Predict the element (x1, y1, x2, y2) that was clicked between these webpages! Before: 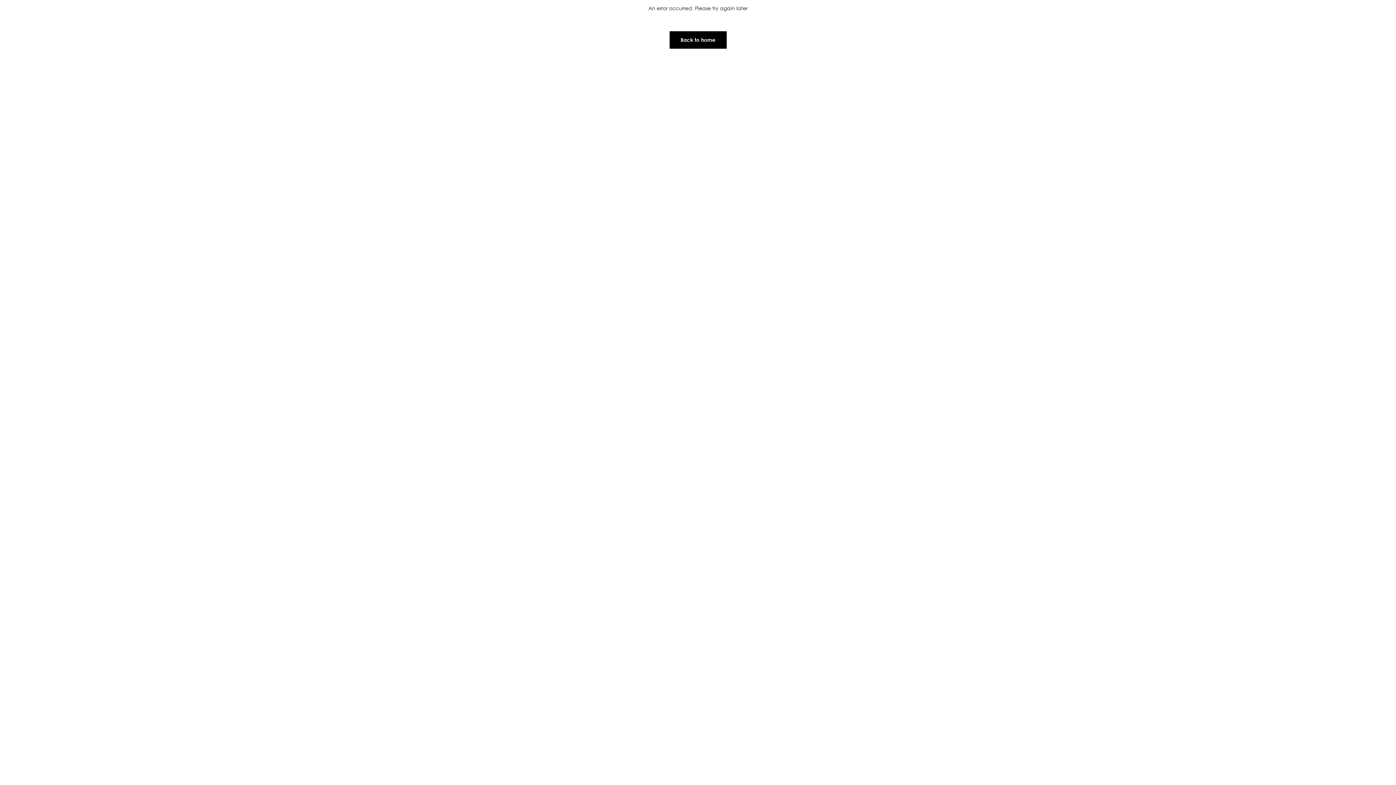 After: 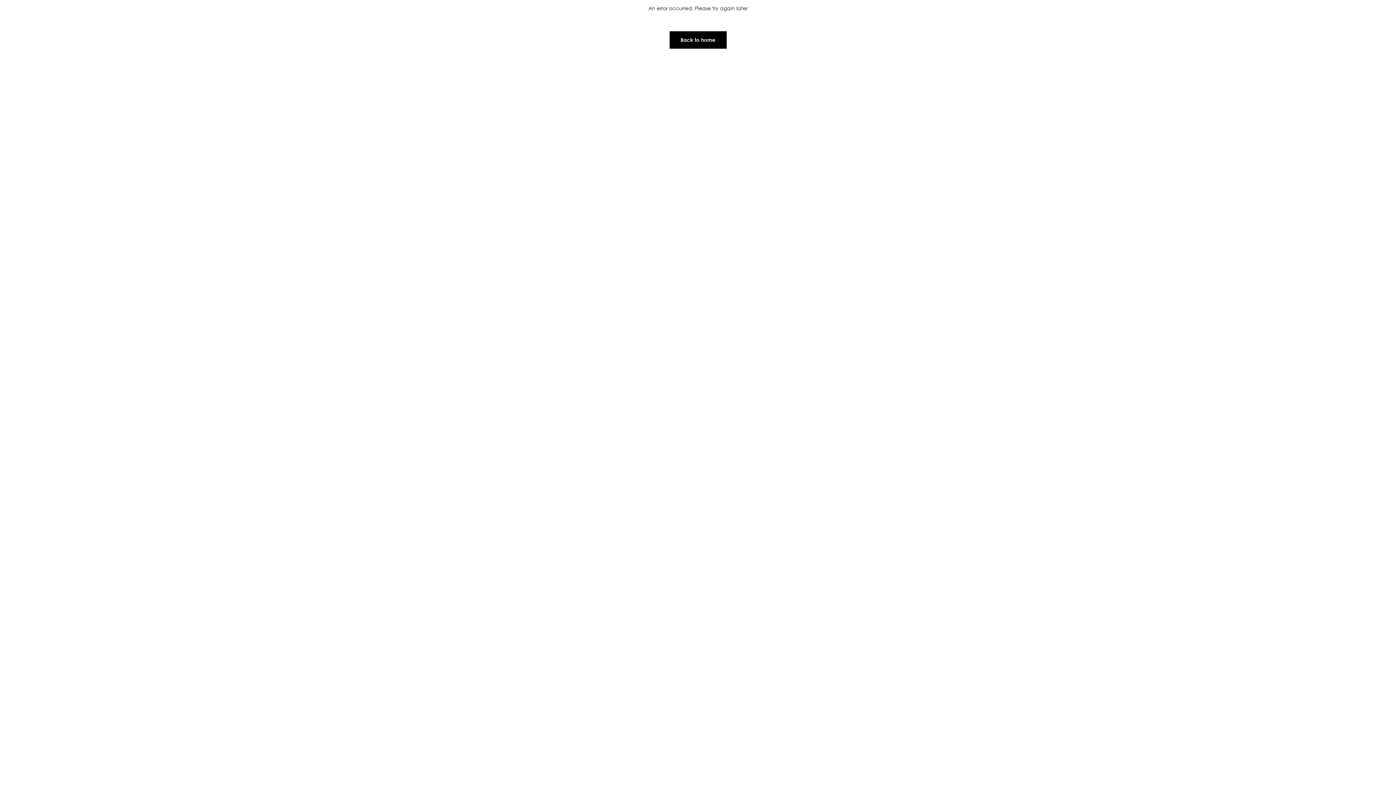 Action: bbox: (669, 30, 727, 49) label: Back to home